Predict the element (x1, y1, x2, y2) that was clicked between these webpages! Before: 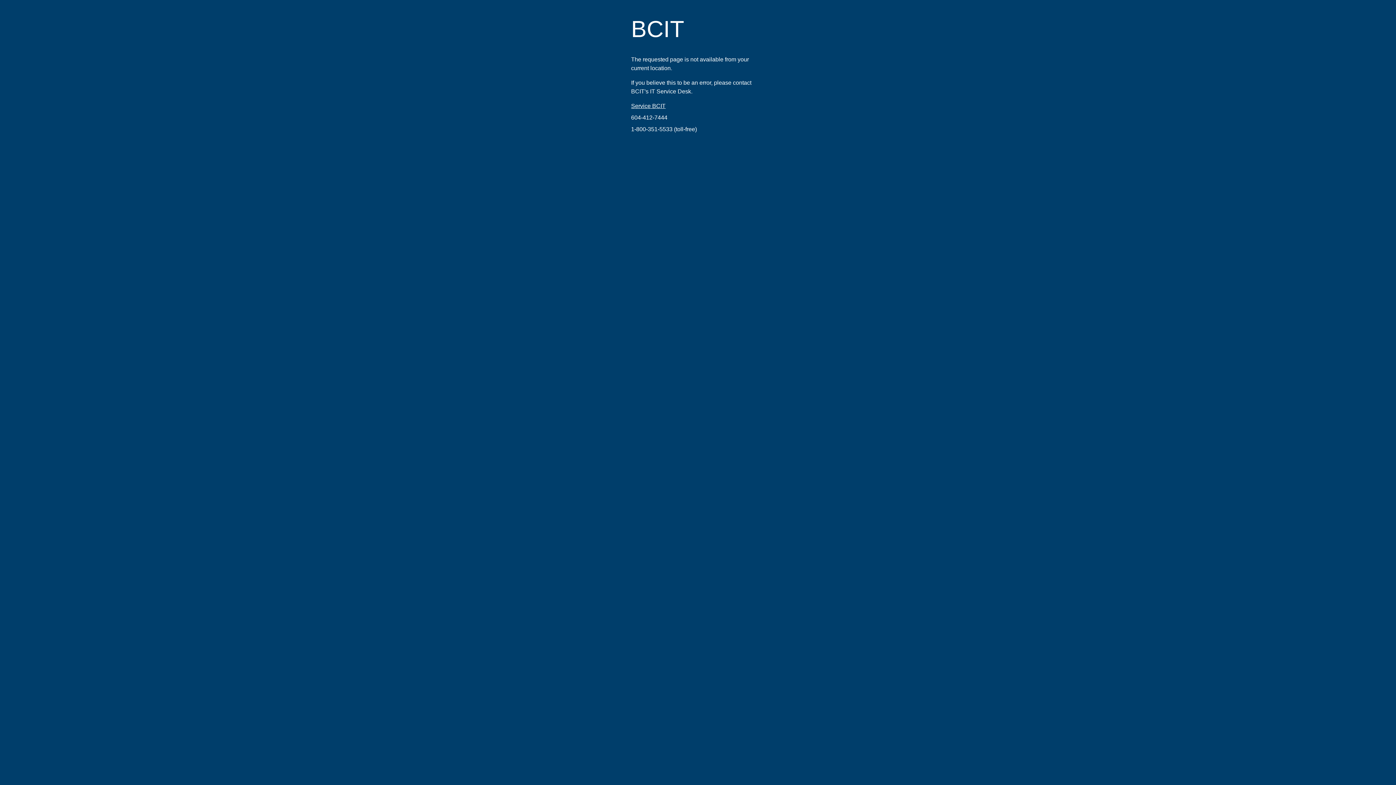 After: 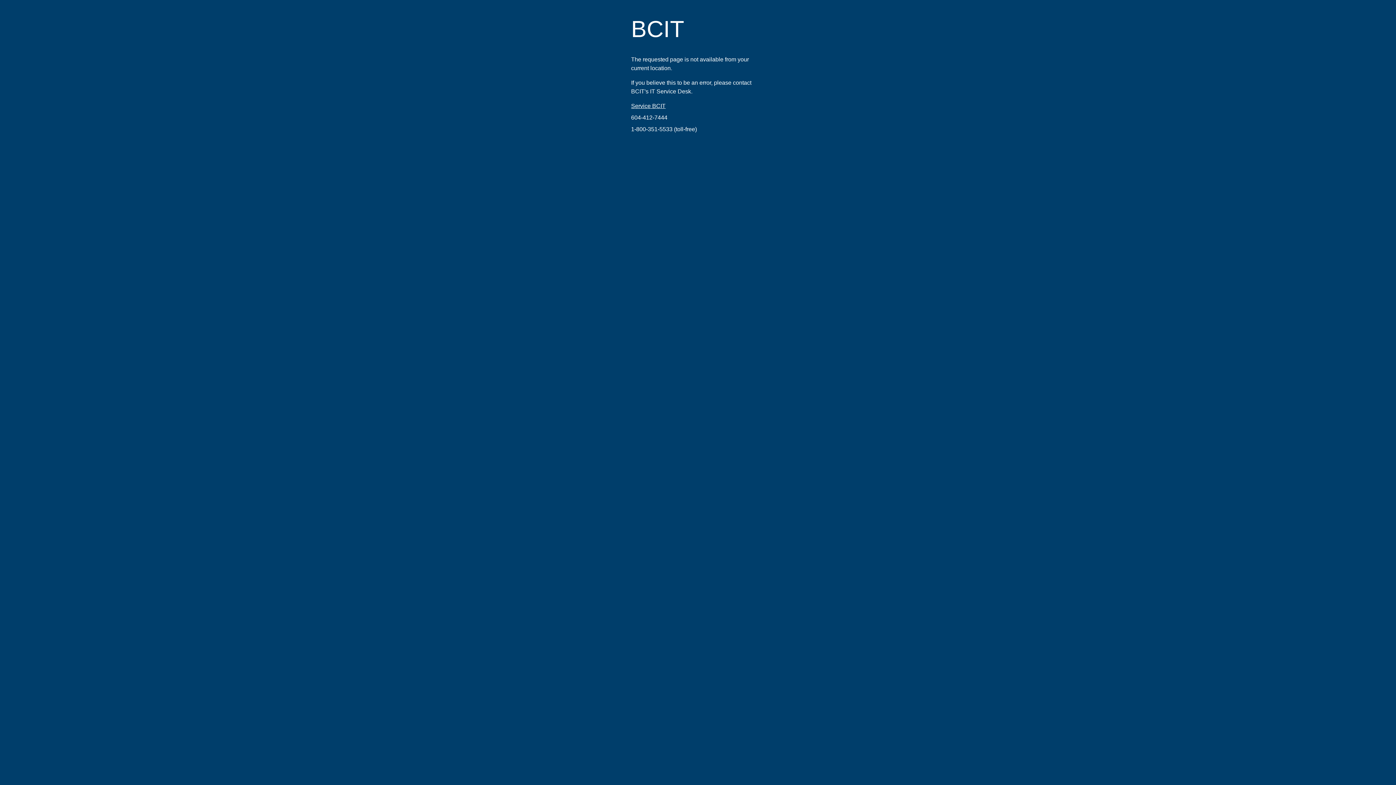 Action: label: 604-412-7444 bbox: (631, 114, 667, 120)